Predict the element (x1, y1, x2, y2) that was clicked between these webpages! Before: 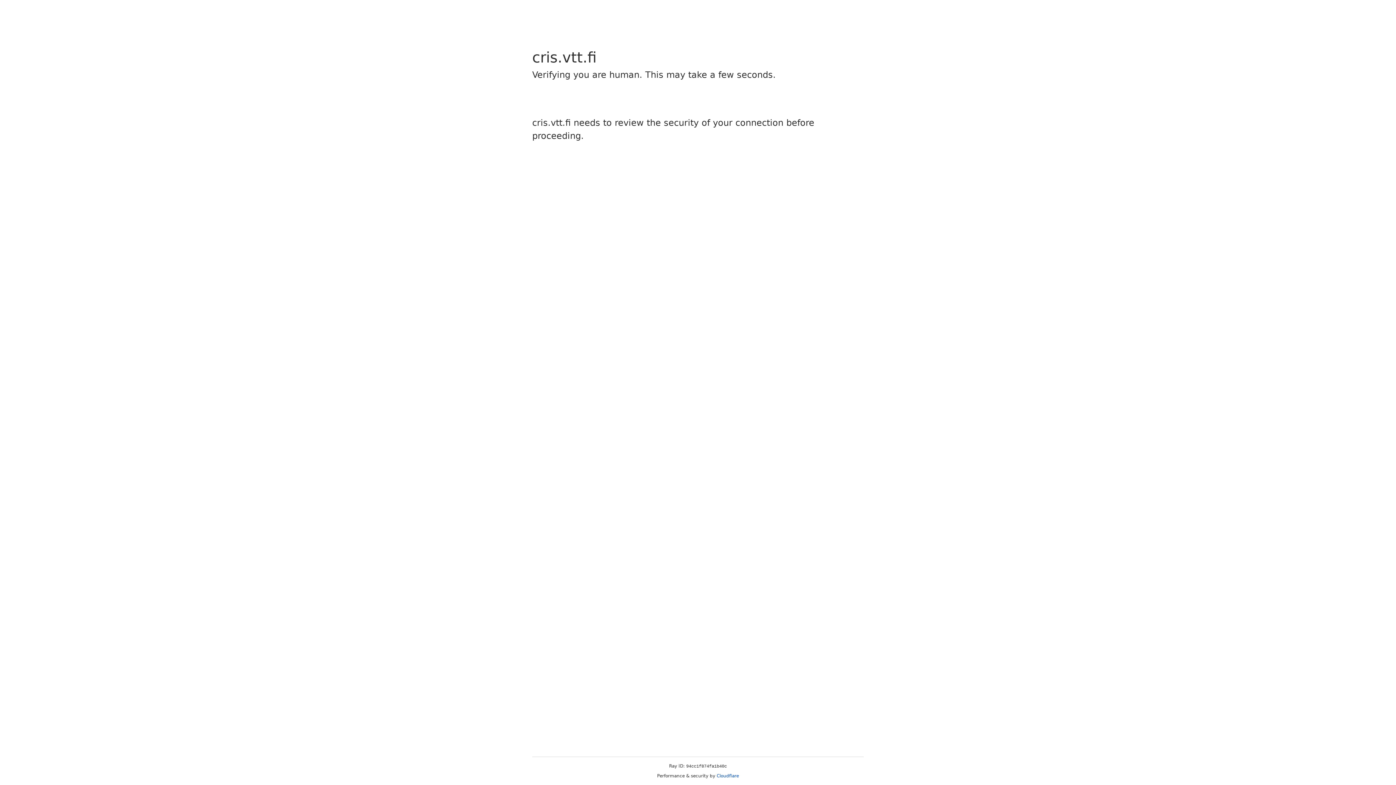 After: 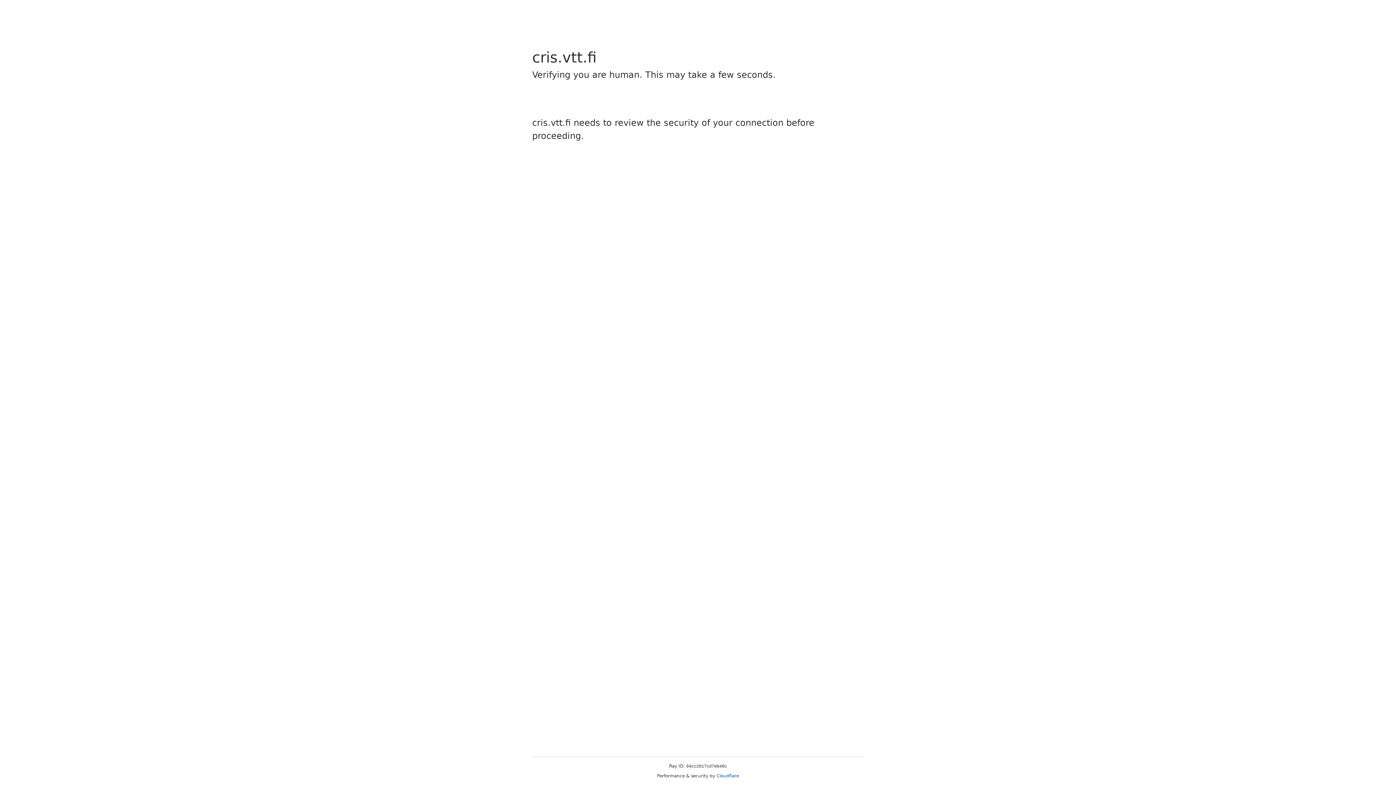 Action: label: Cloudflare bbox: (716, 773, 739, 778)